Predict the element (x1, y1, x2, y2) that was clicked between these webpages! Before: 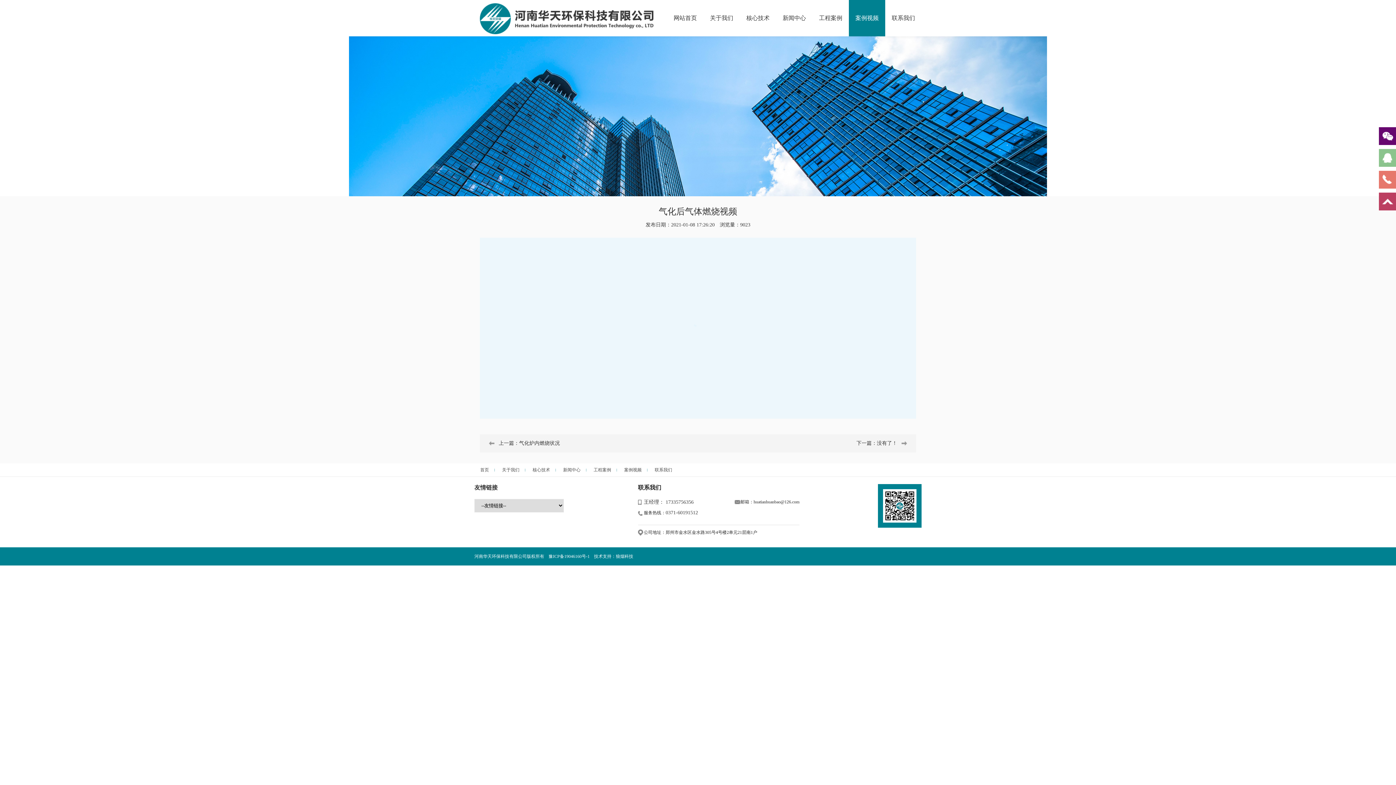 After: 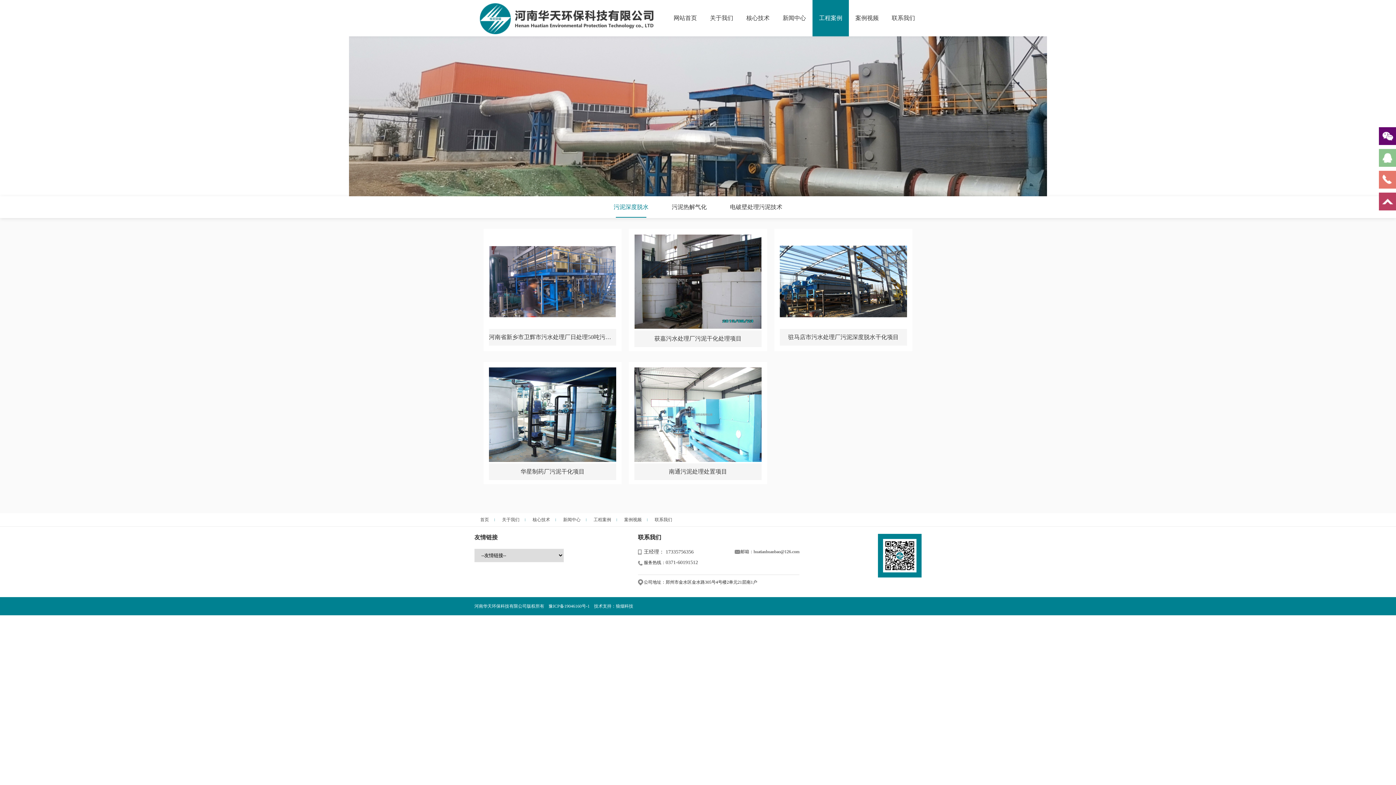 Action: label: 工程案例 bbox: (588, 467, 617, 472)